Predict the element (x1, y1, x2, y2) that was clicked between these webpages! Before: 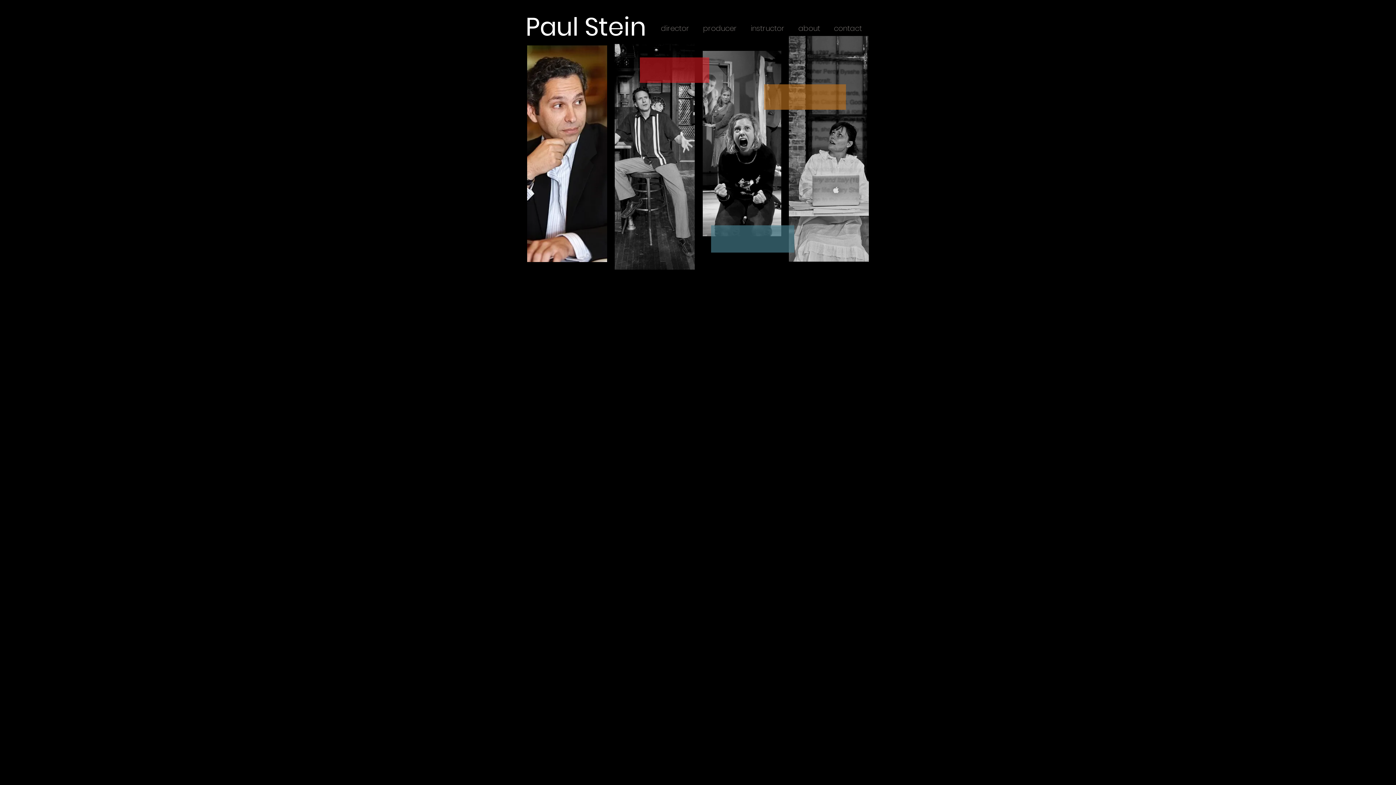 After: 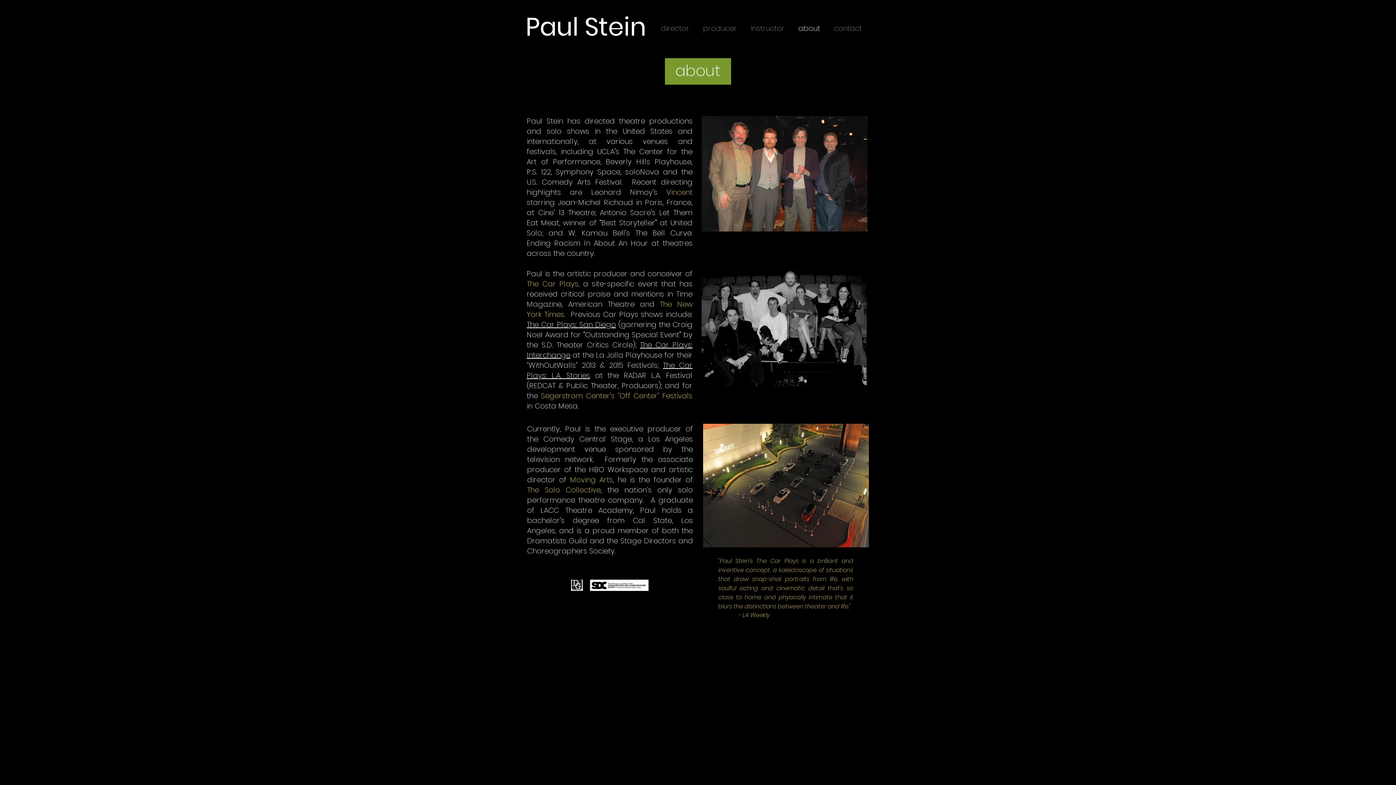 Action: bbox: (527, 45, 607, 262)